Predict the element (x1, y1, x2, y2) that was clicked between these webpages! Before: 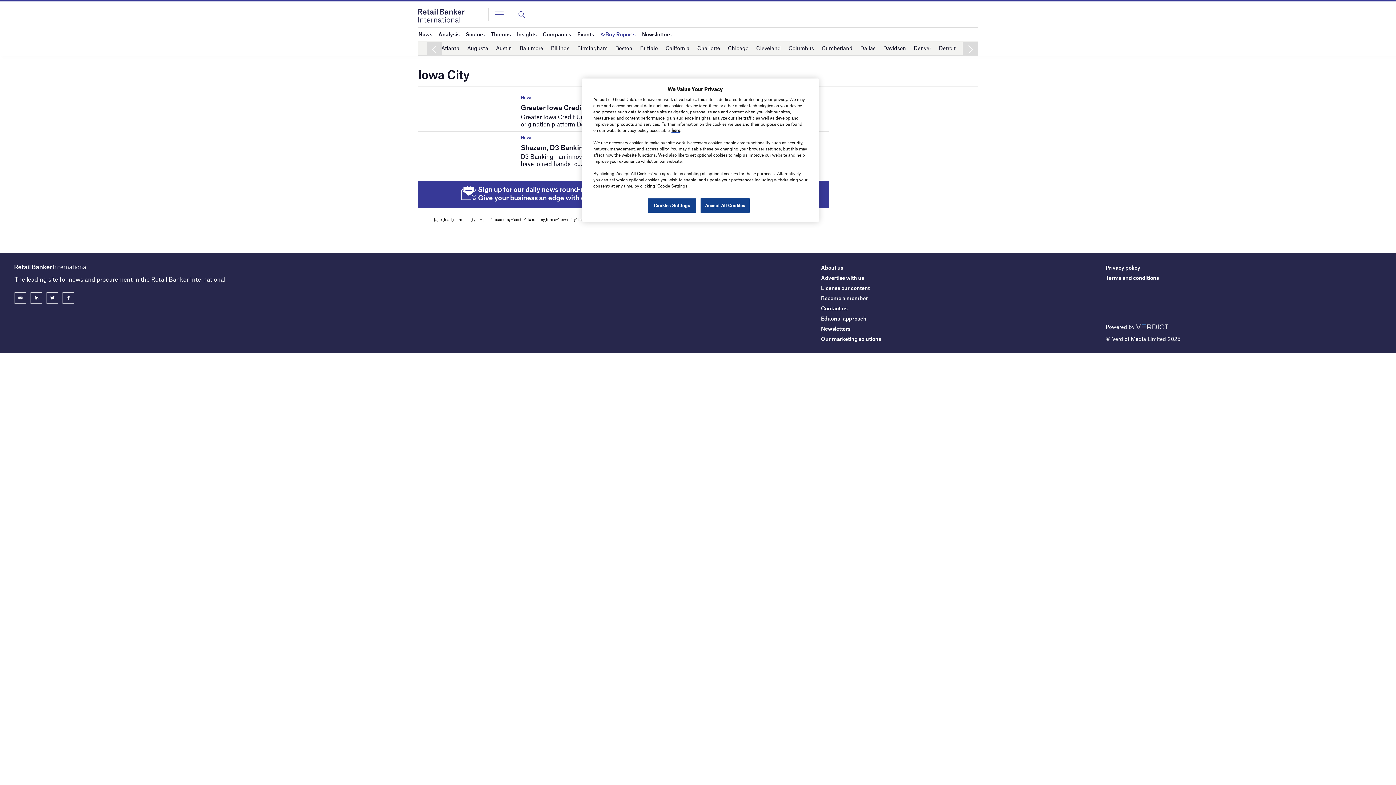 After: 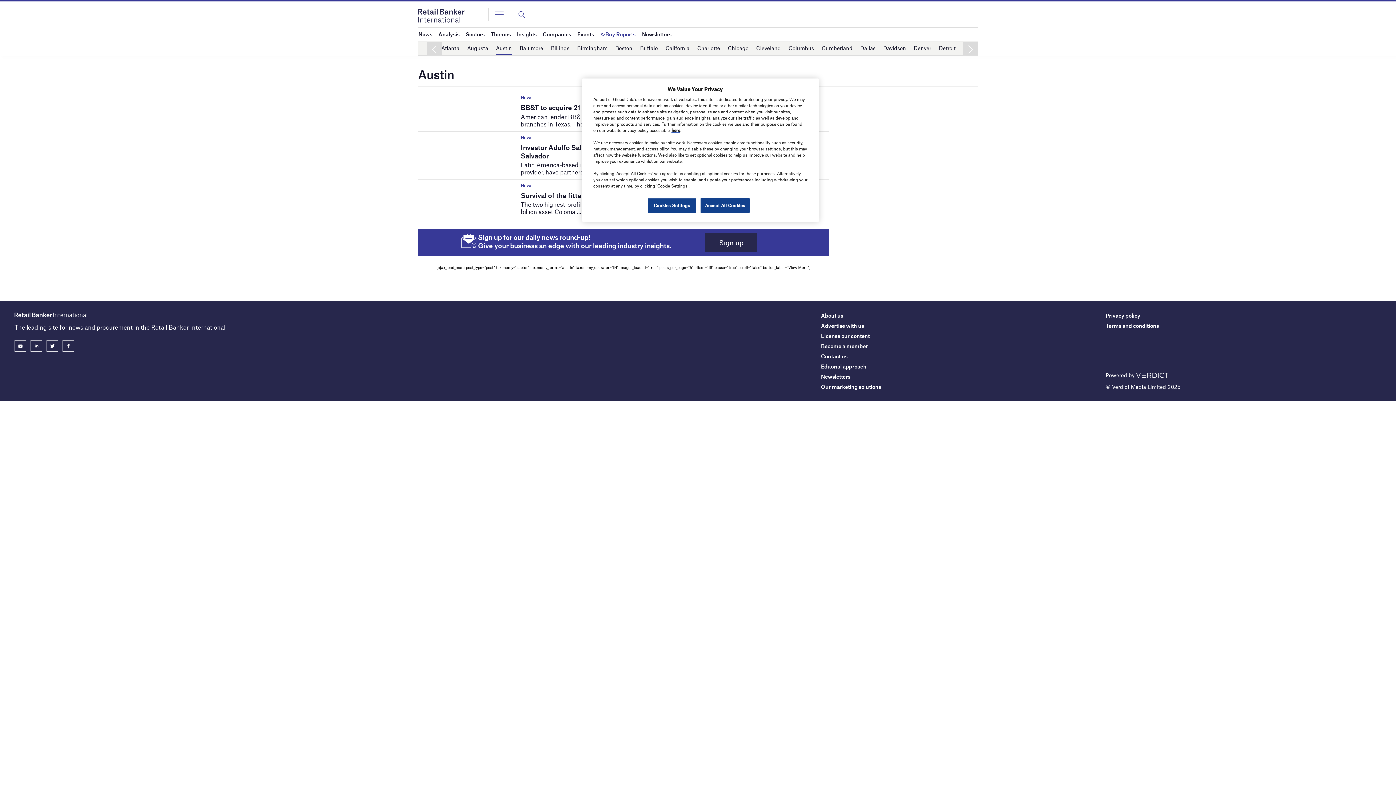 Action: bbox: (496, 41, 512, 54) label: Austin